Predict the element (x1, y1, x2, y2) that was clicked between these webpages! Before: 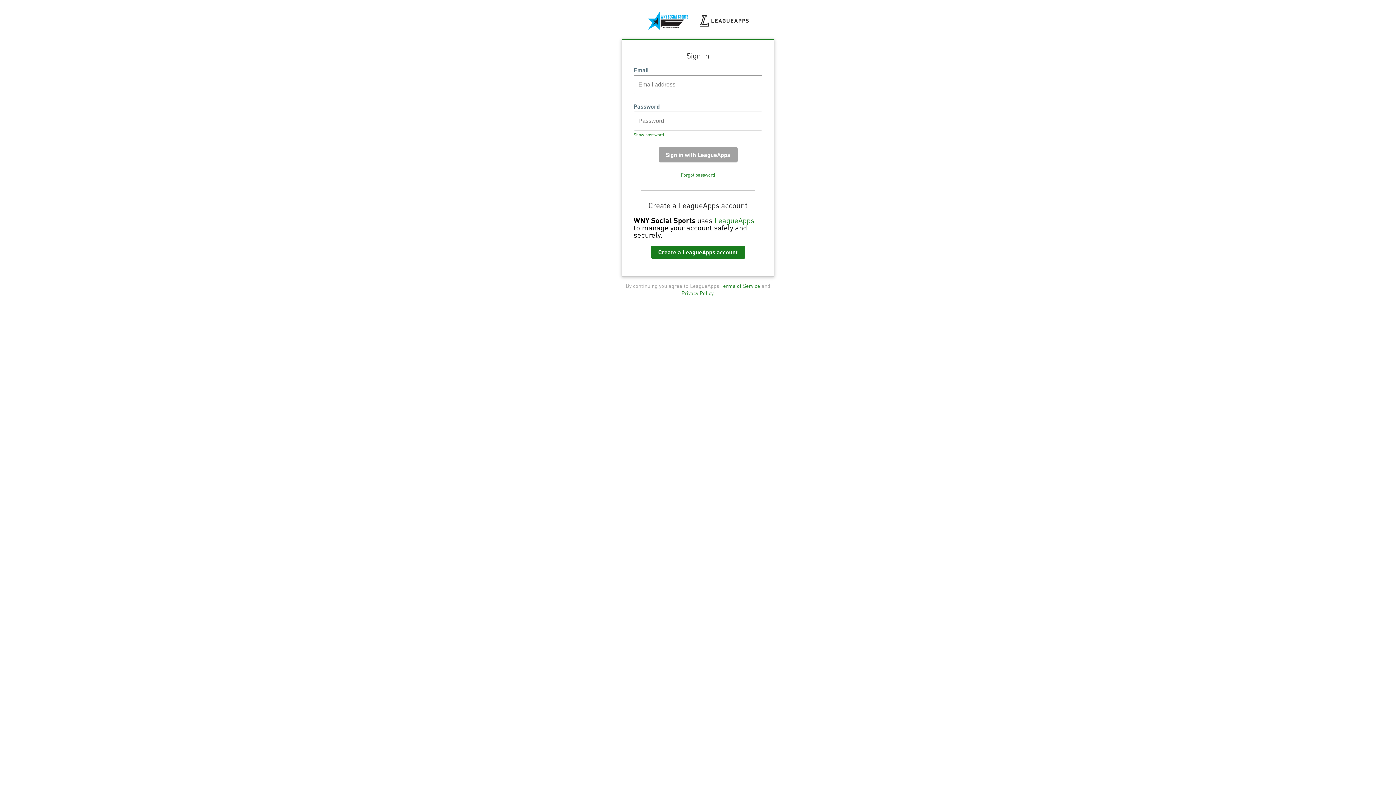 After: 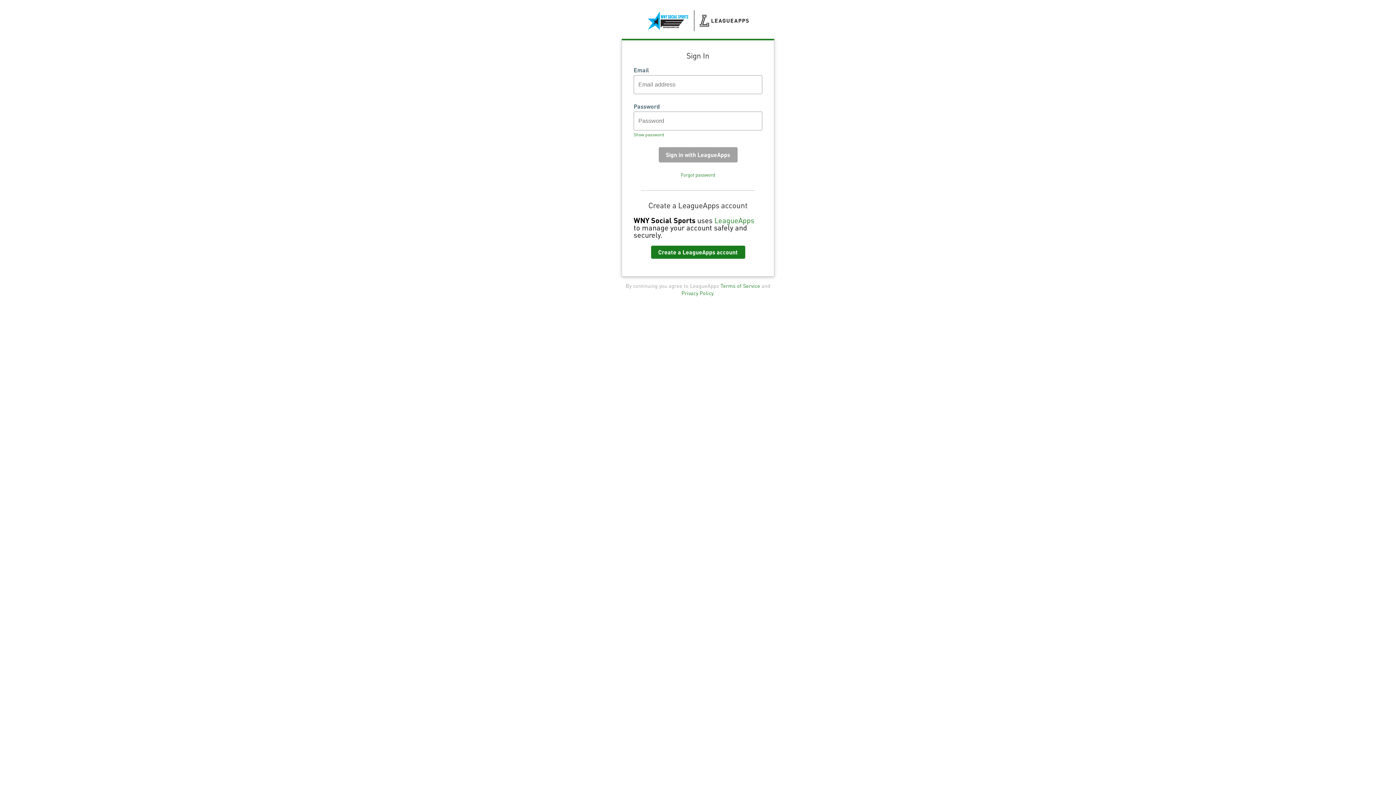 Action: label: Terms of Service bbox: (720, 282, 760, 288)